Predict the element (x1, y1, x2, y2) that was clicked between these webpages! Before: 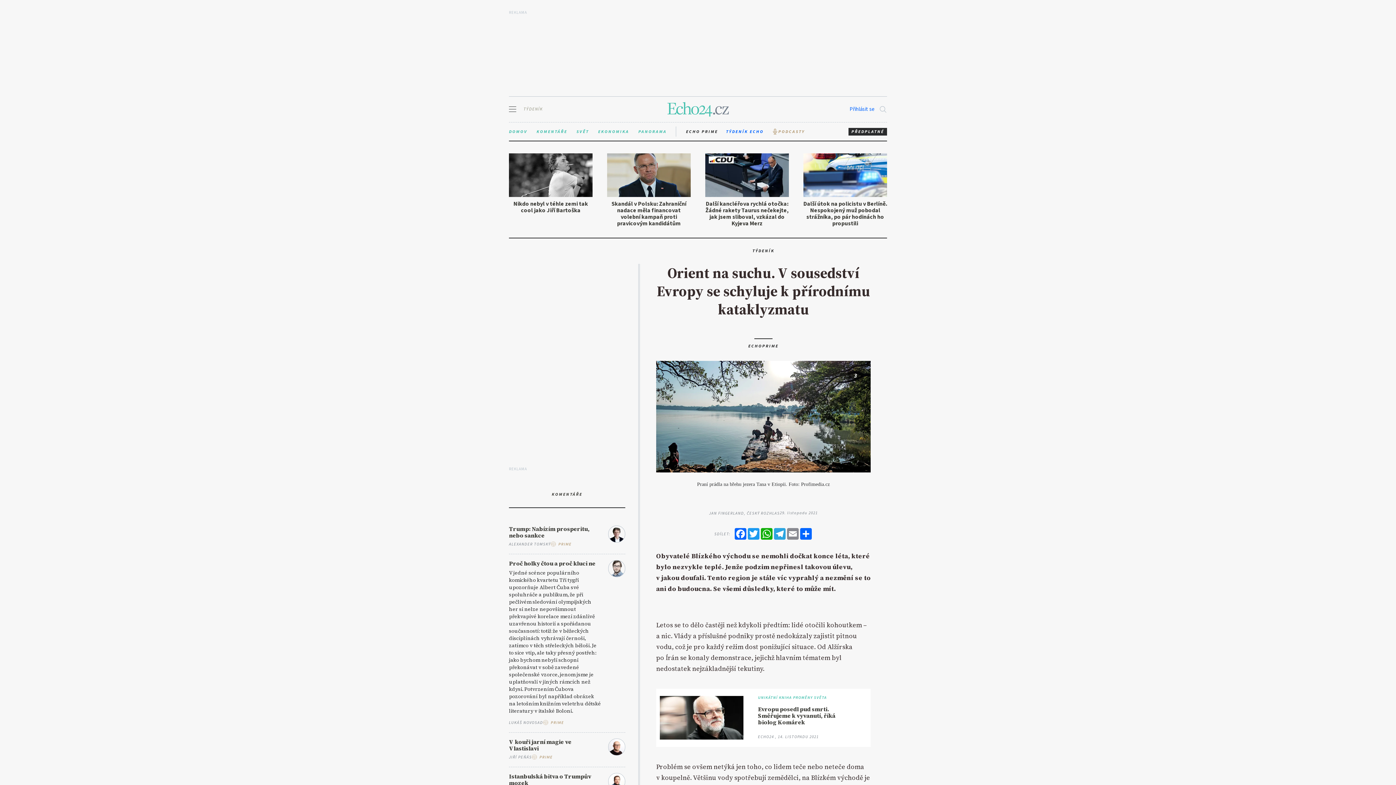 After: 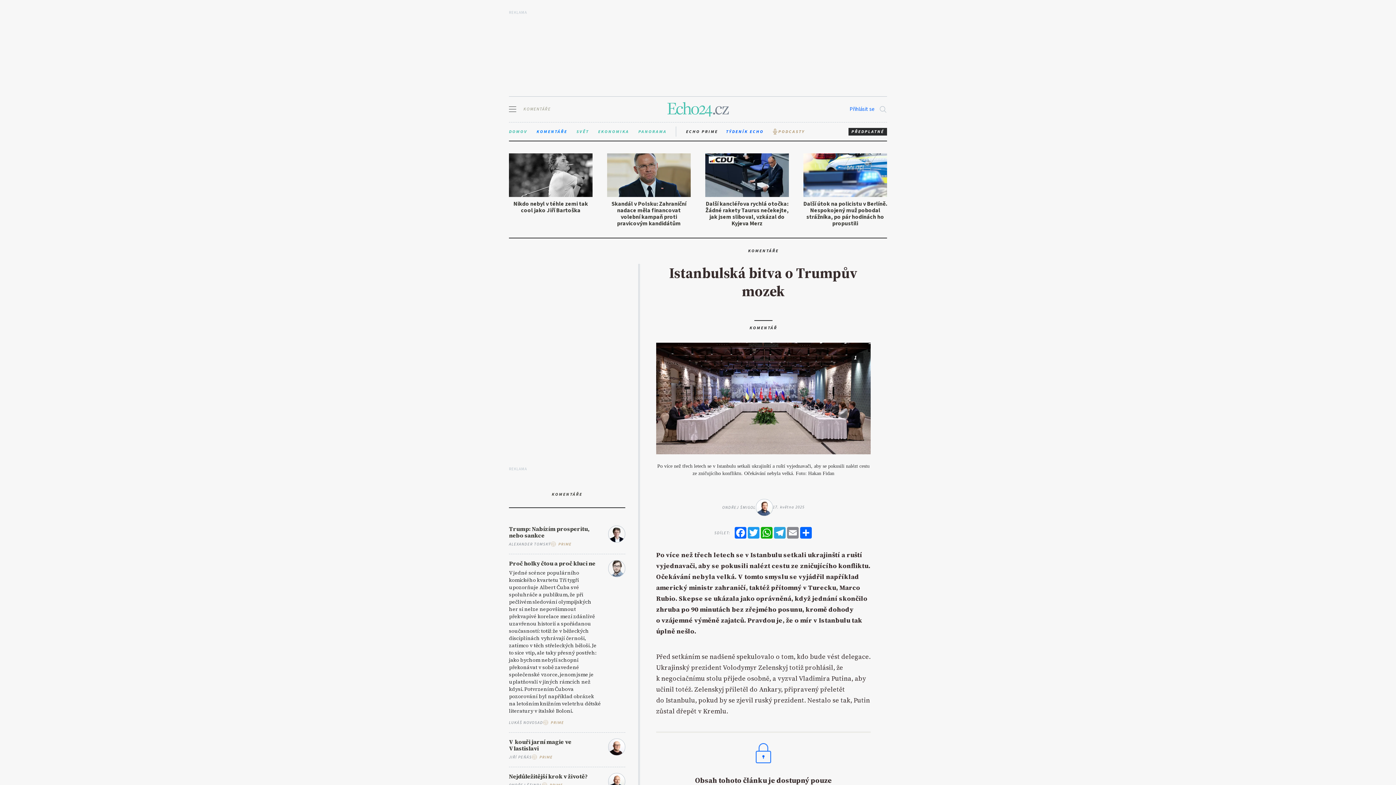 Action: label: Istanbulská bitva o Trumpův mozek bbox: (509, 772, 591, 787)